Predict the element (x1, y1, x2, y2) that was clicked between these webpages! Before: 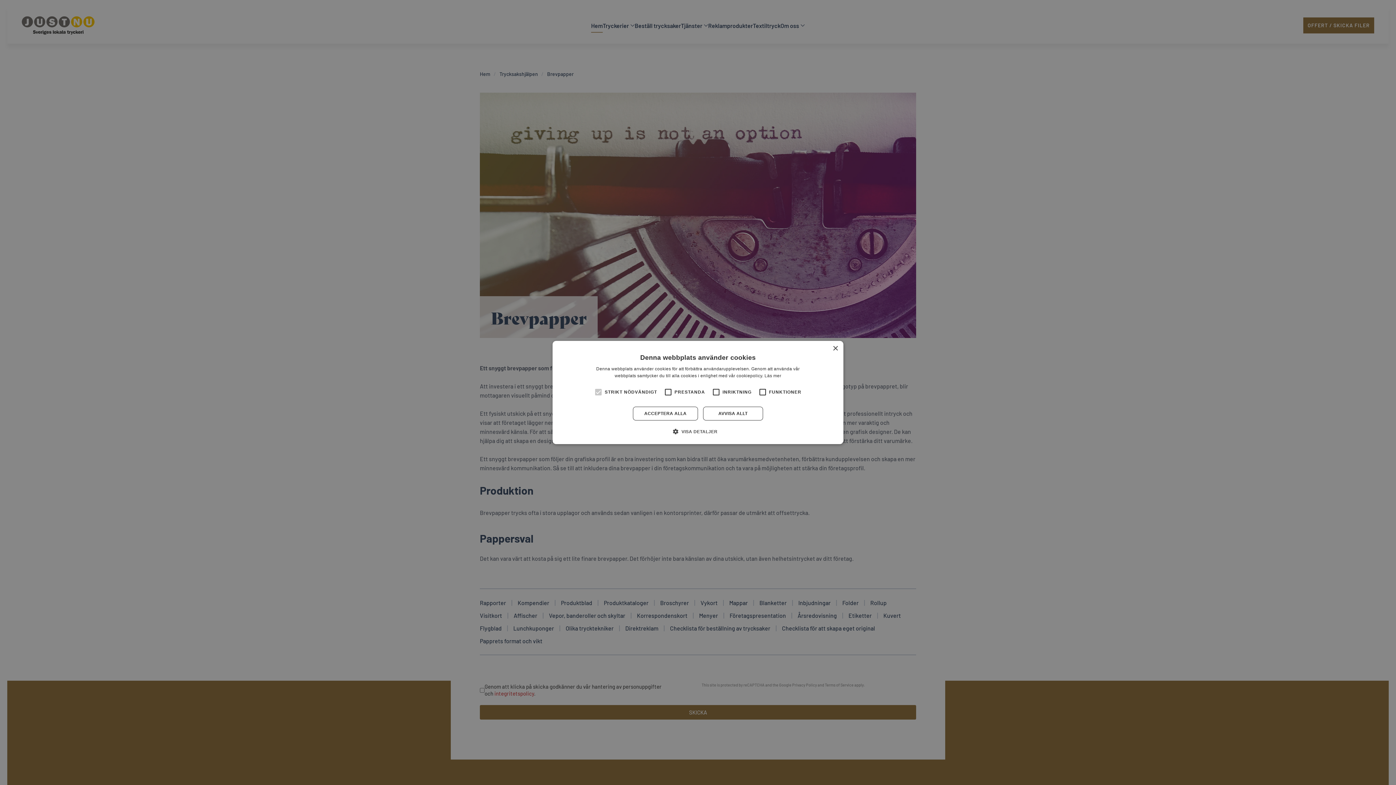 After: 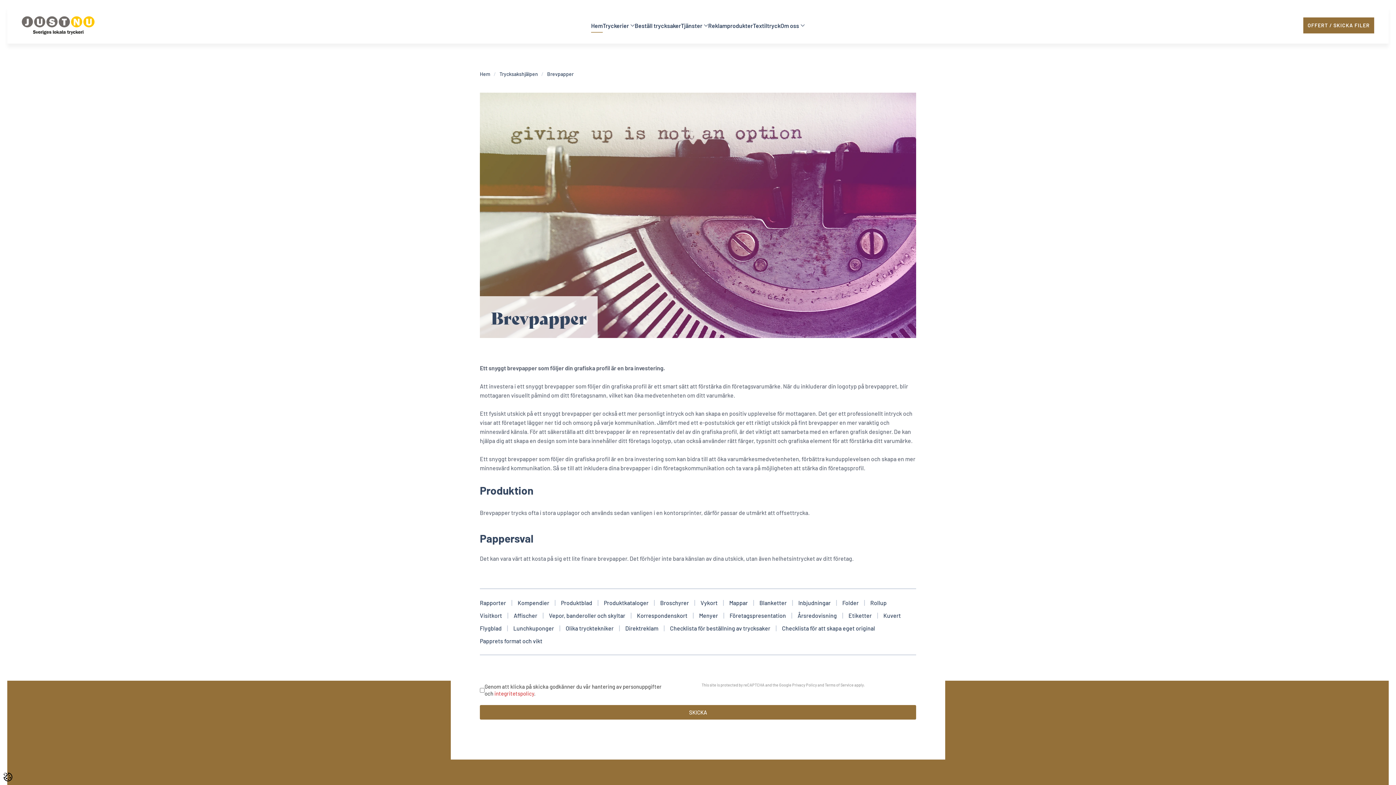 Action: bbox: (633, 406, 698, 420) label: ACCEPTERA ALLA